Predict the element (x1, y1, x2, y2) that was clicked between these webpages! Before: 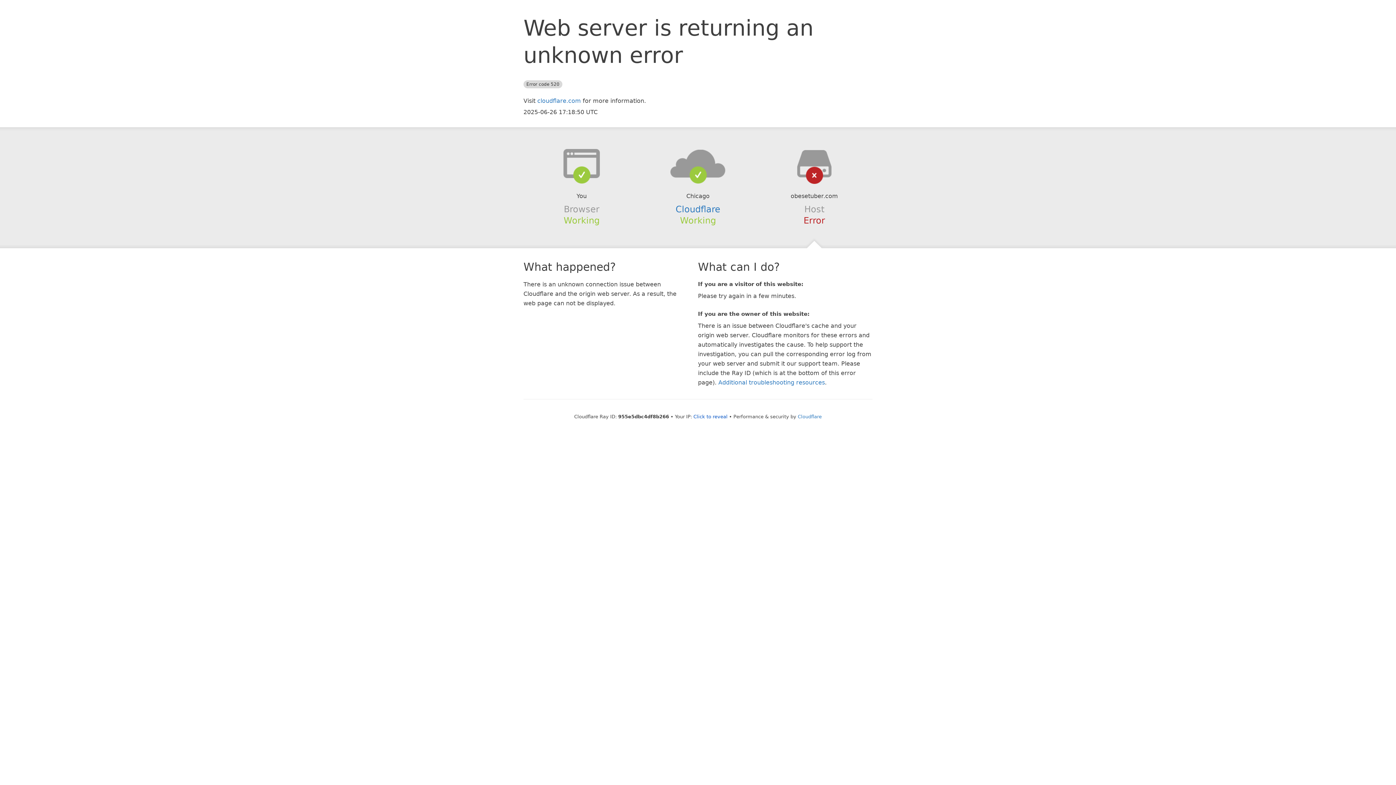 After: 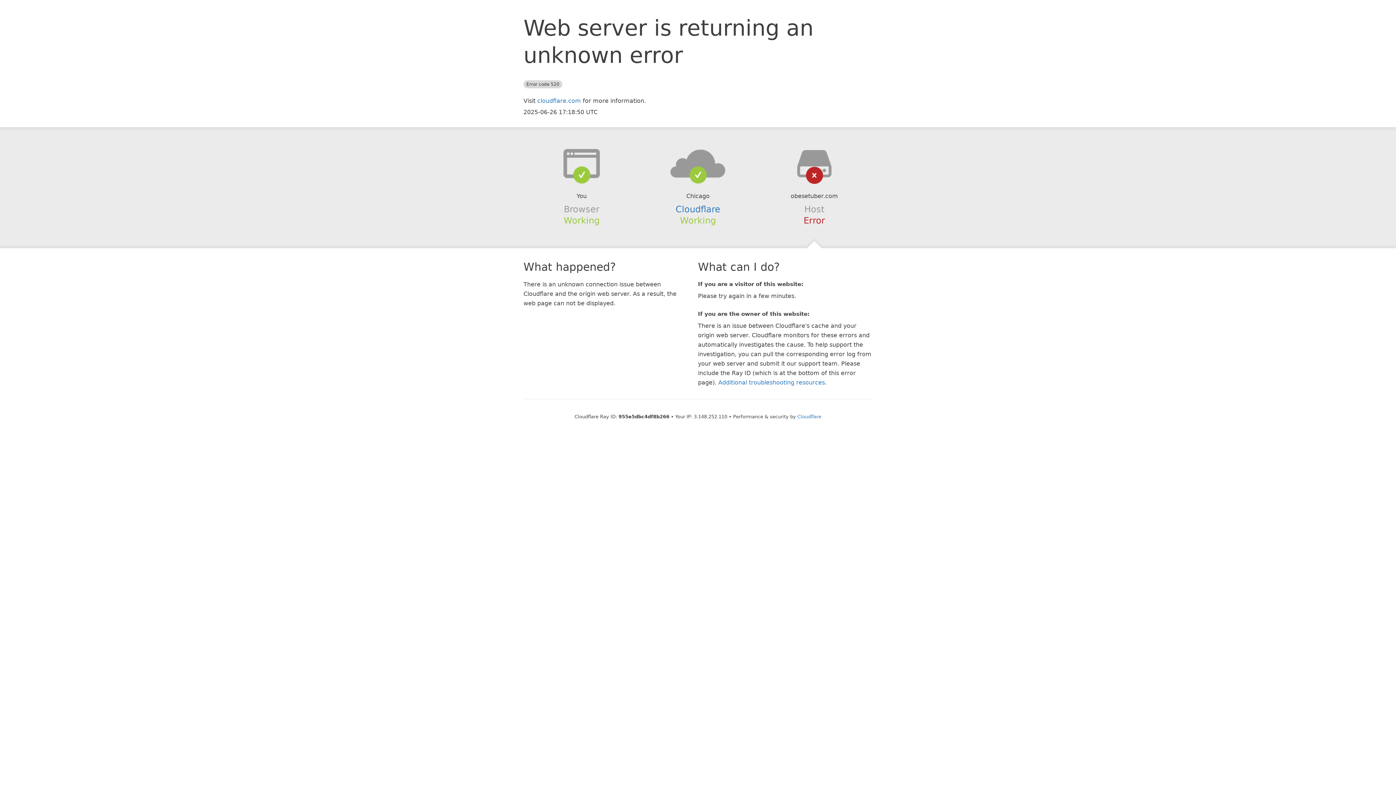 Action: label: Click to reveal bbox: (693, 414, 727, 419)